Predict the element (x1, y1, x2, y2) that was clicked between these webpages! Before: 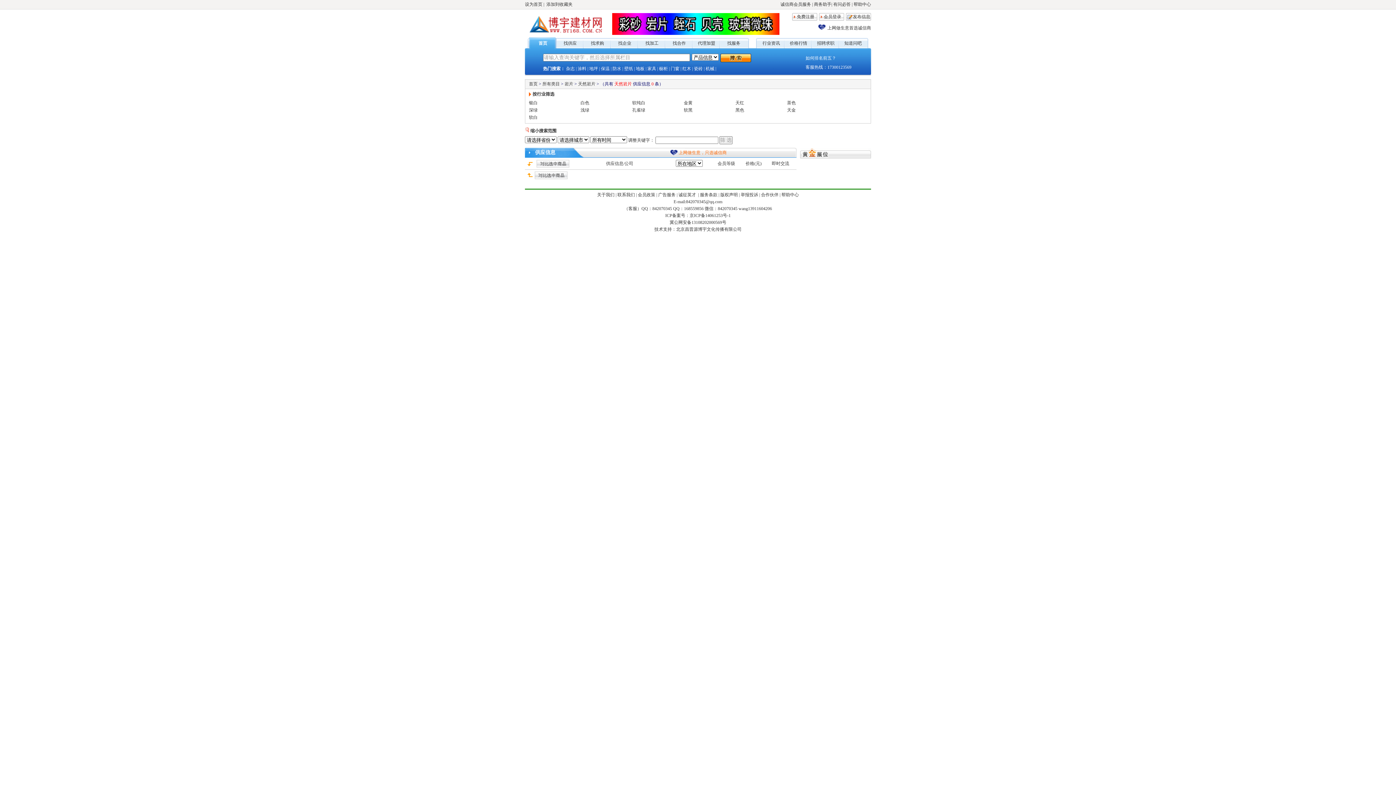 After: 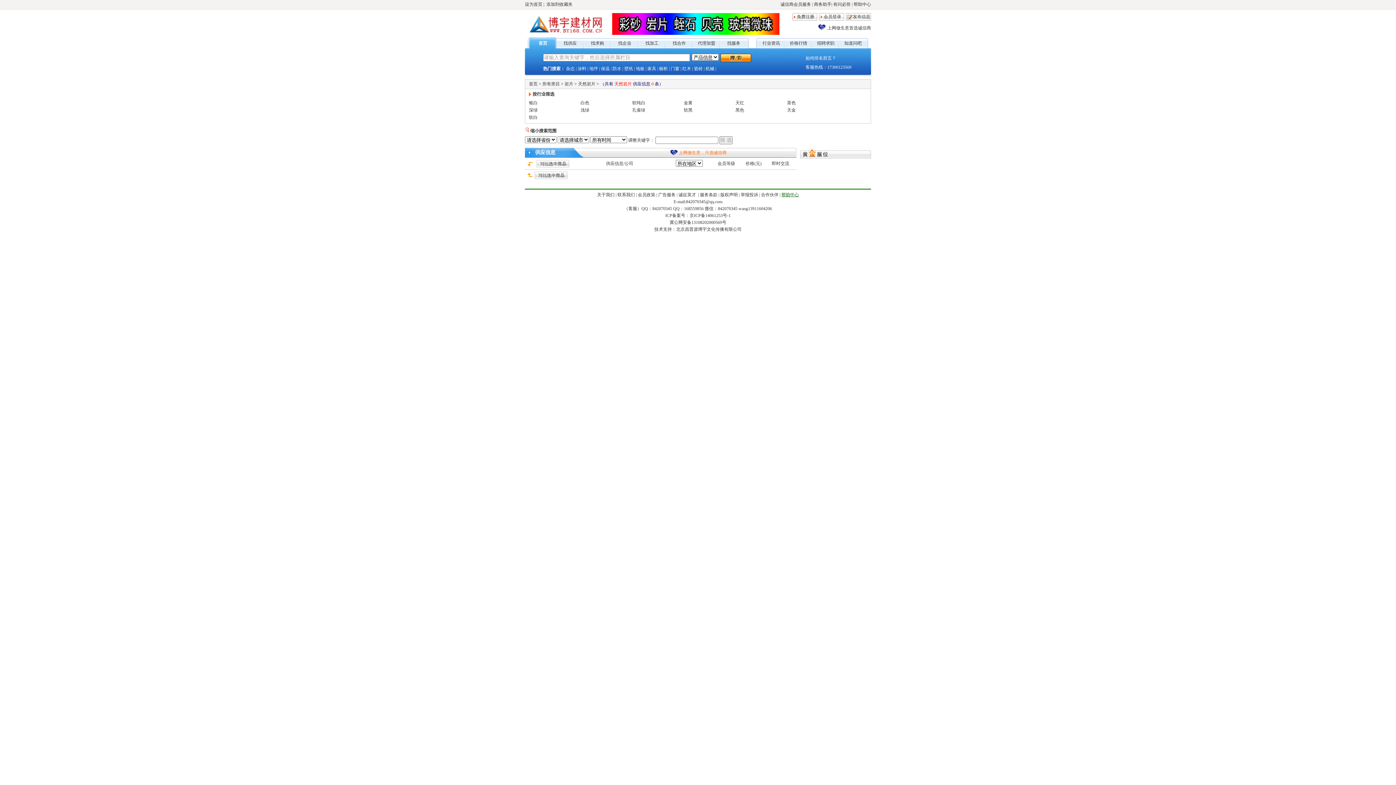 Action: label: 帮助中心 bbox: (781, 192, 799, 197)